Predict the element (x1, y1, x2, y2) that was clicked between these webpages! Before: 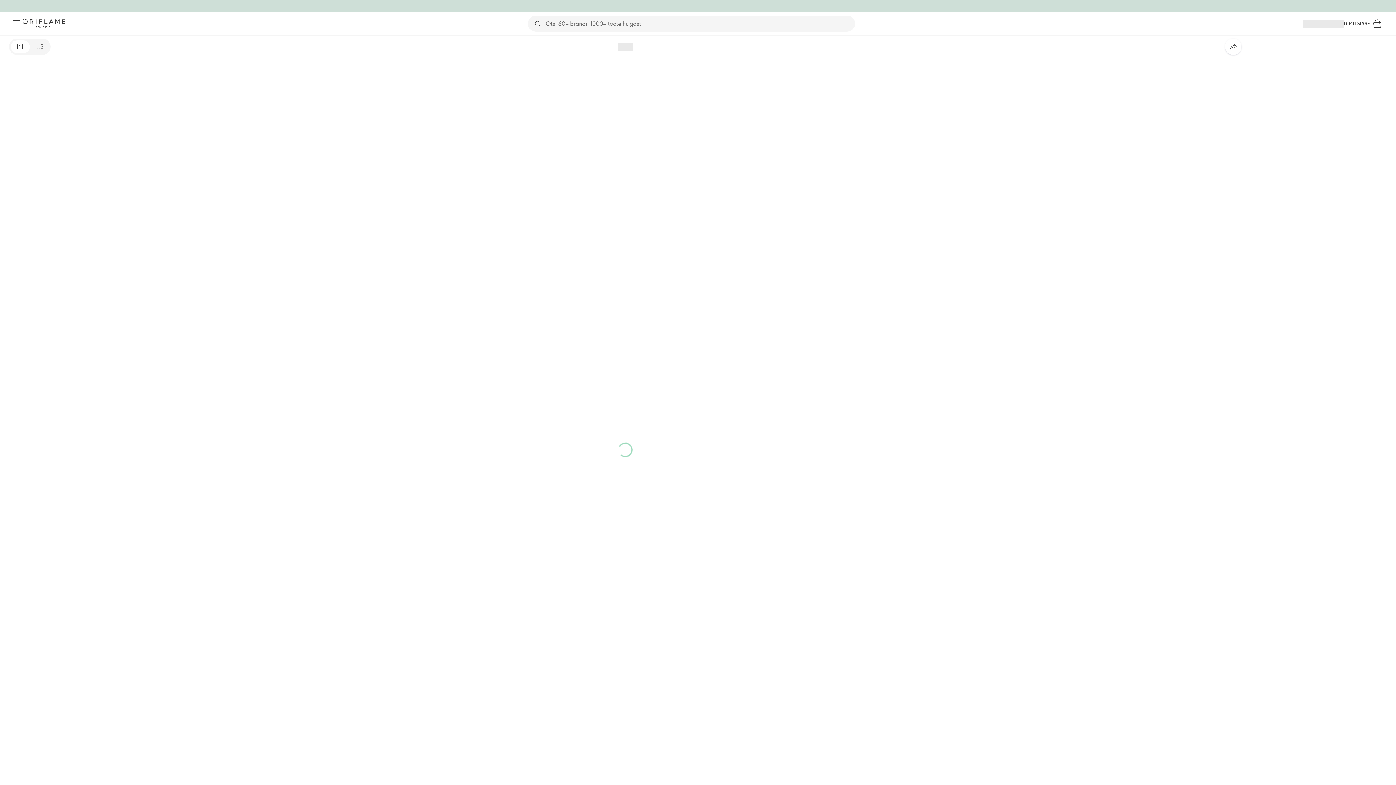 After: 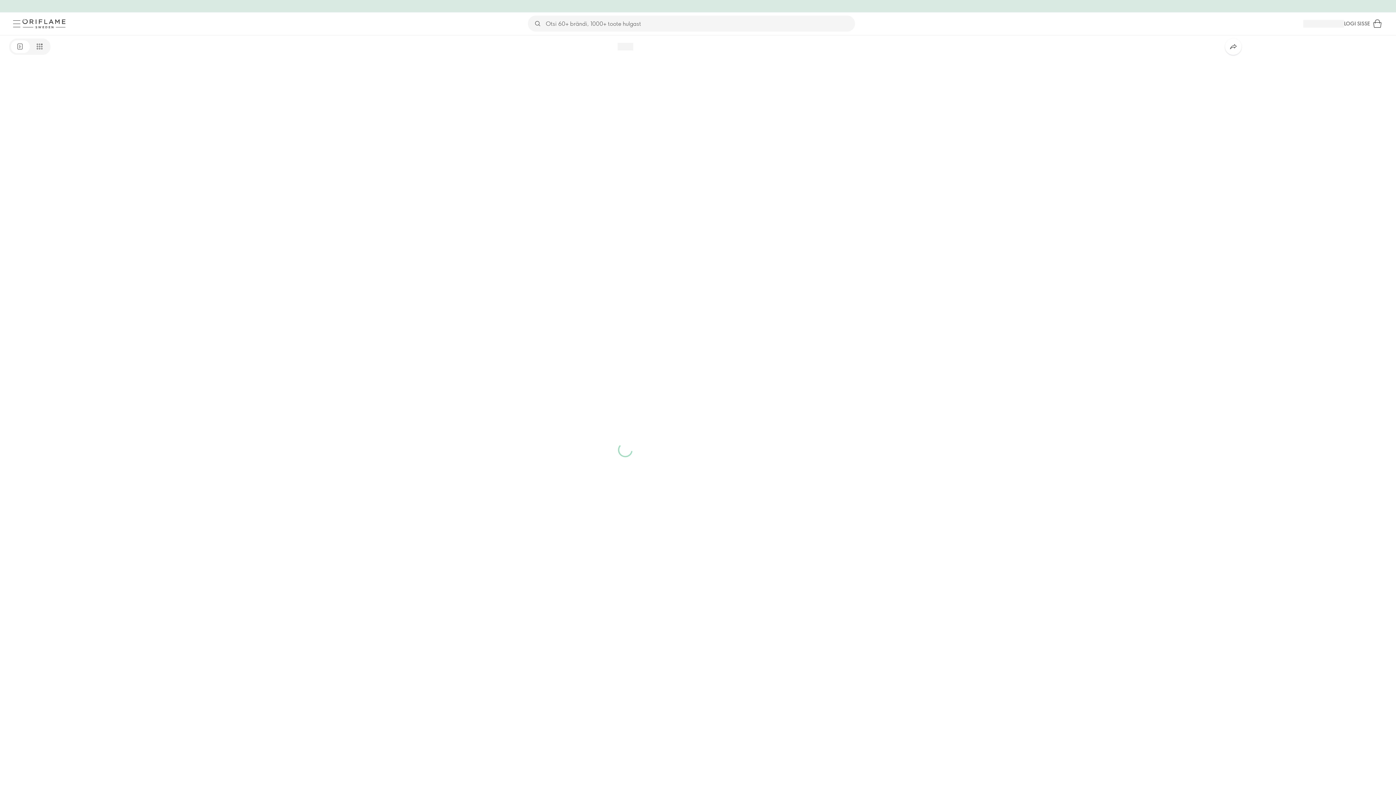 Action: label: LOGI SISSE bbox: (1344, 19, 1370, 27)